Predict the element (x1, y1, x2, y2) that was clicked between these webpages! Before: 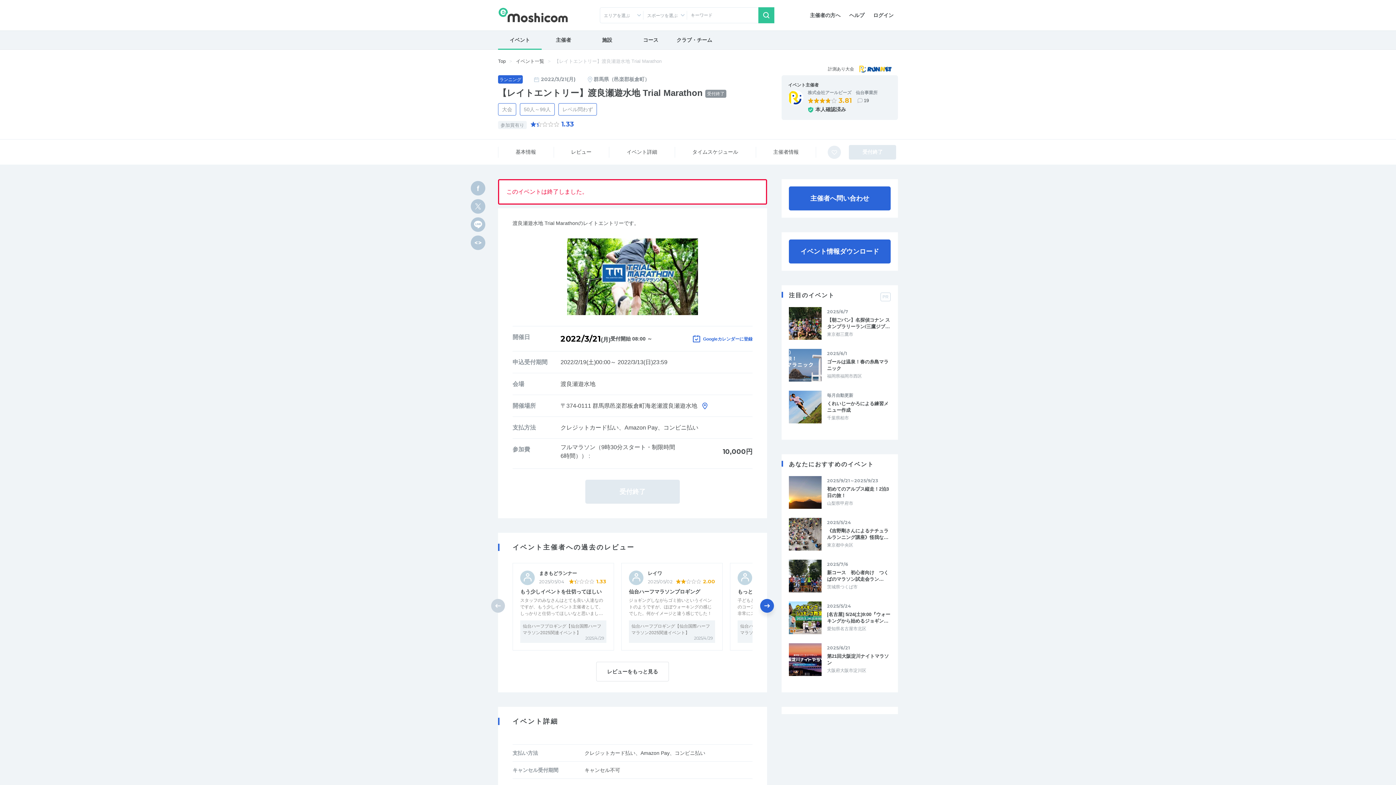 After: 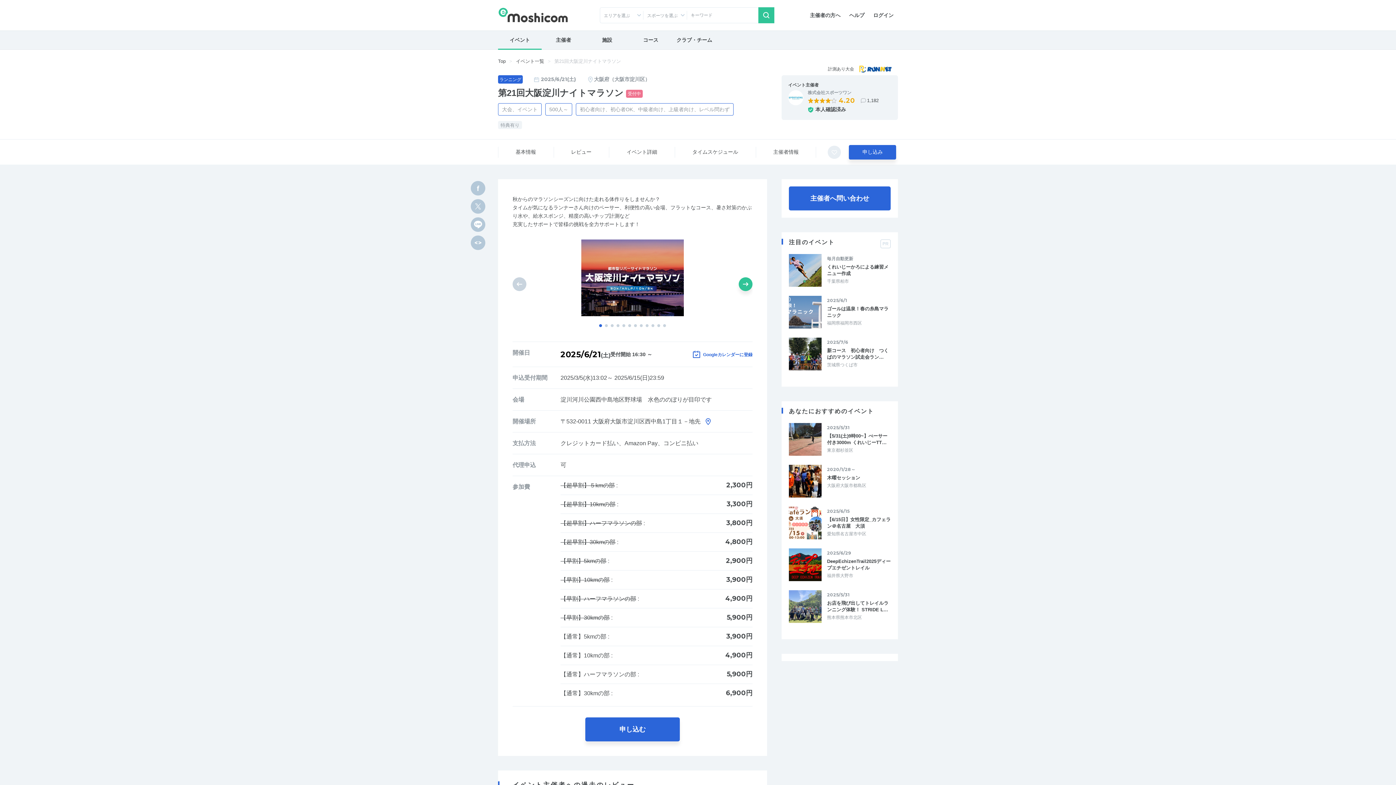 Action: label: 第21回大阪淀川ナイトマラソン bbox: (827, 653, 890, 666)